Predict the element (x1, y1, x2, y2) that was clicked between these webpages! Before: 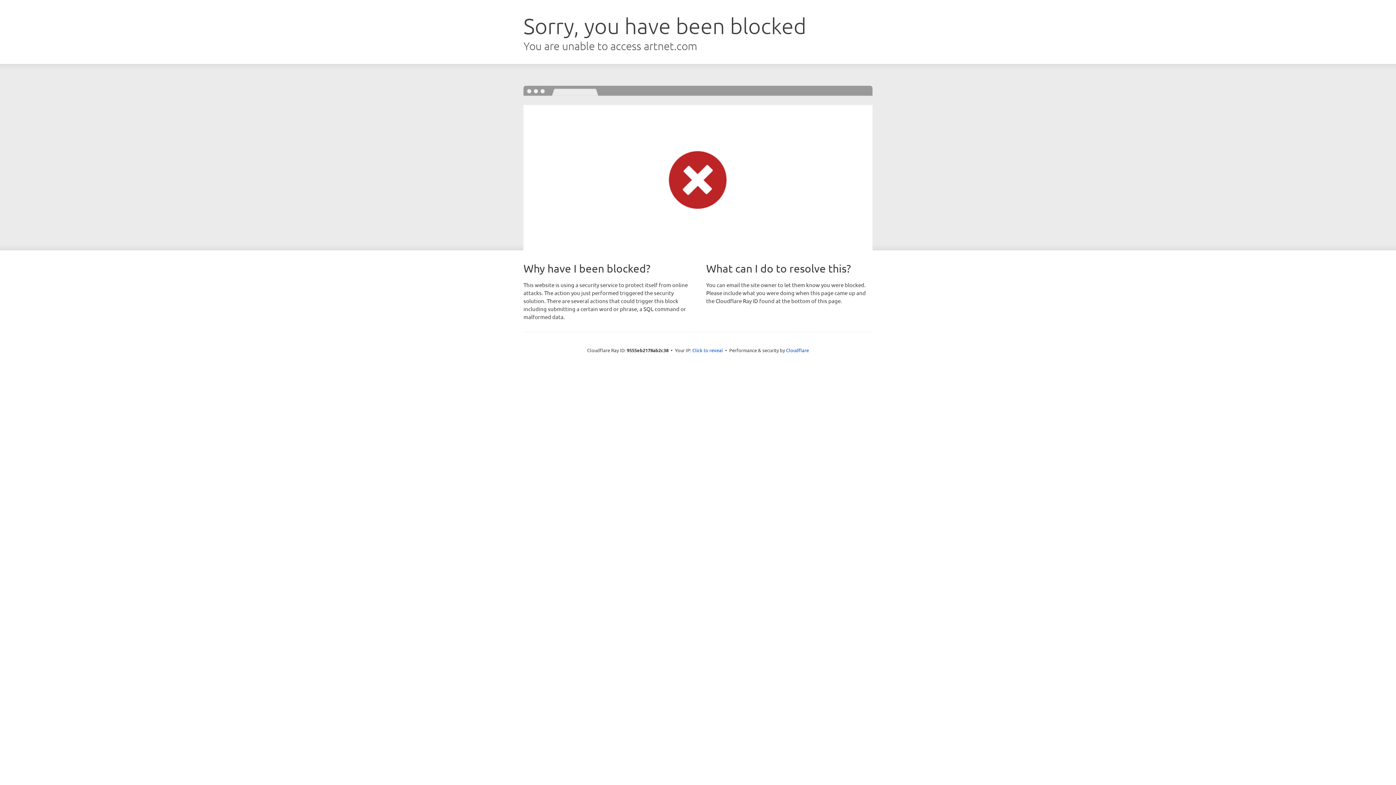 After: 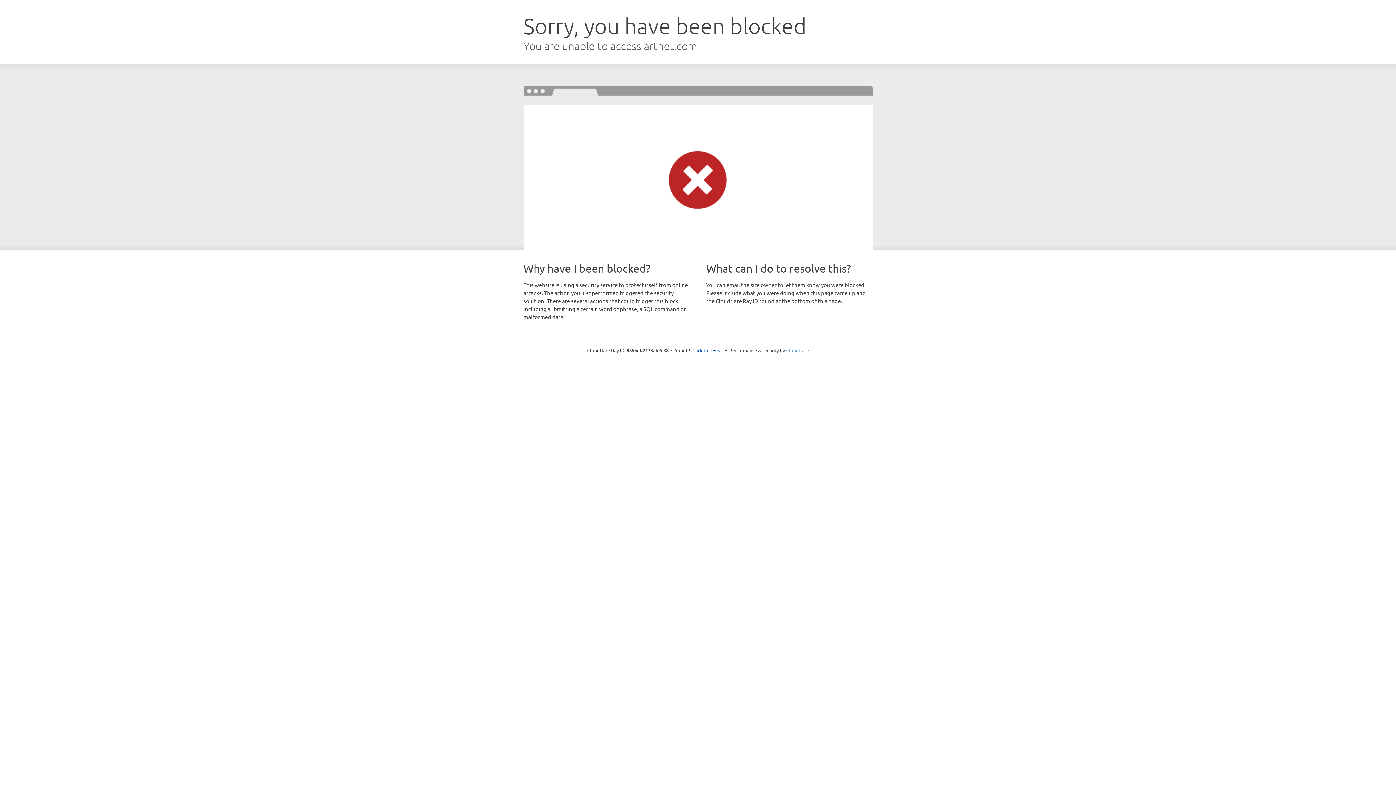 Action: bbox: (786, 347, 809, 353) label: Cloudflare